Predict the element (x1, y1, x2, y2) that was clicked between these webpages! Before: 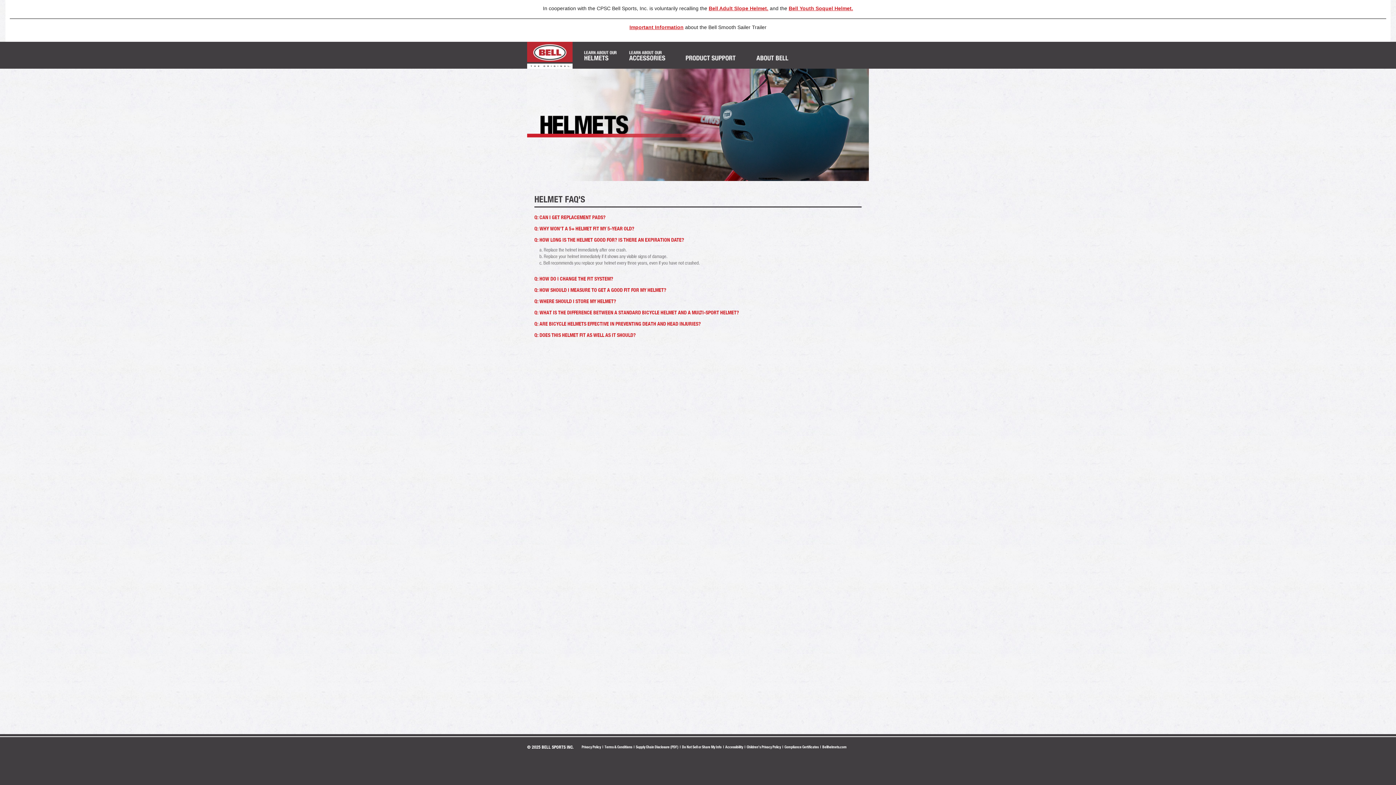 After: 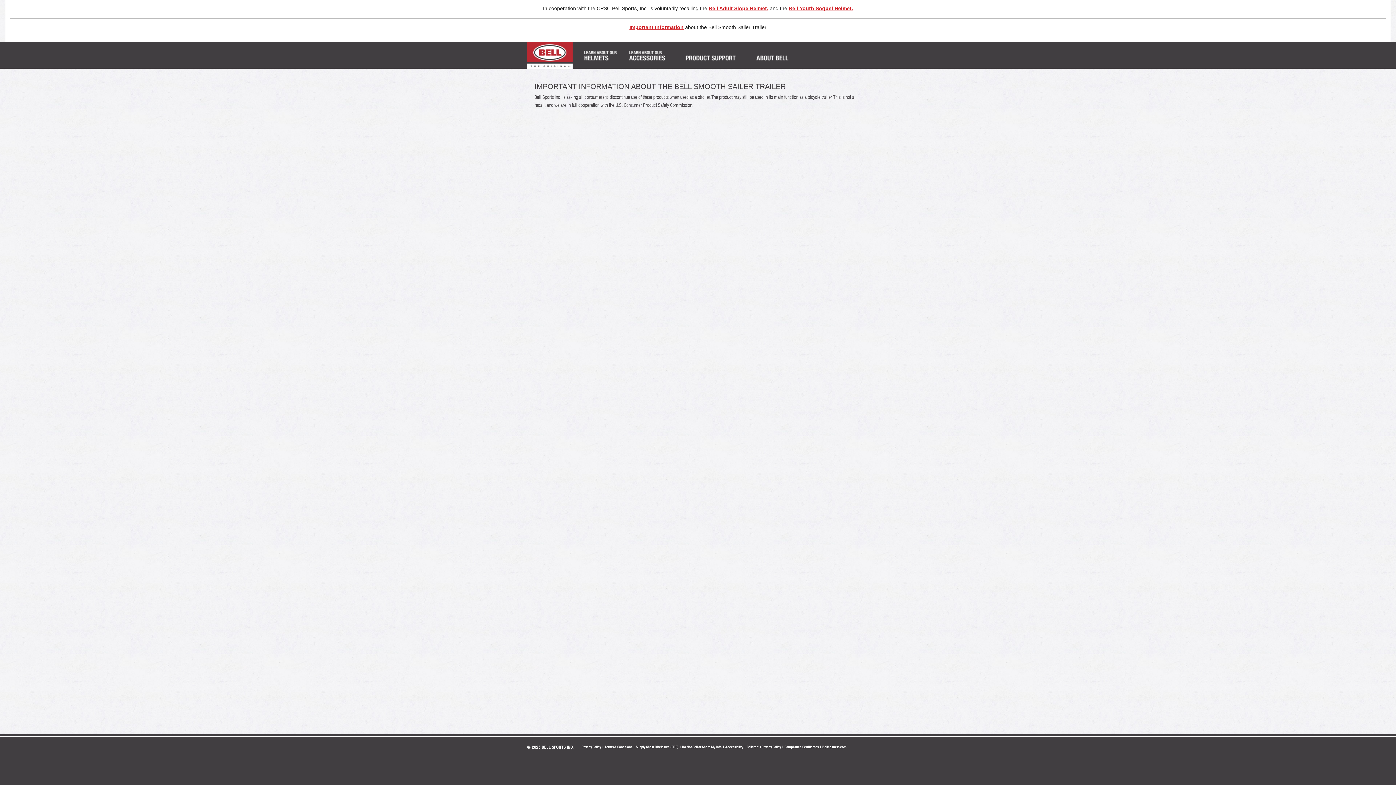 Action: bbox: (629, 24, 683, 30) label: Important Information